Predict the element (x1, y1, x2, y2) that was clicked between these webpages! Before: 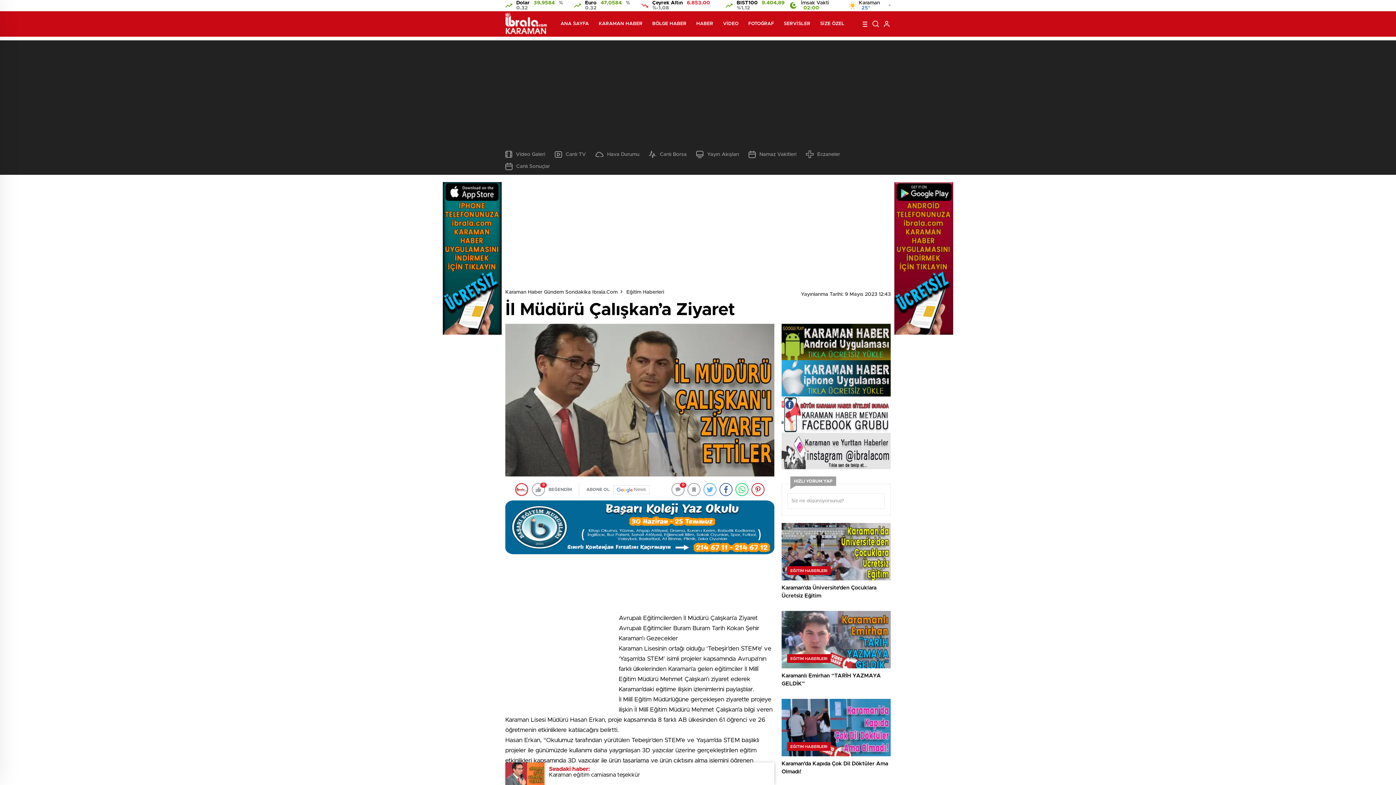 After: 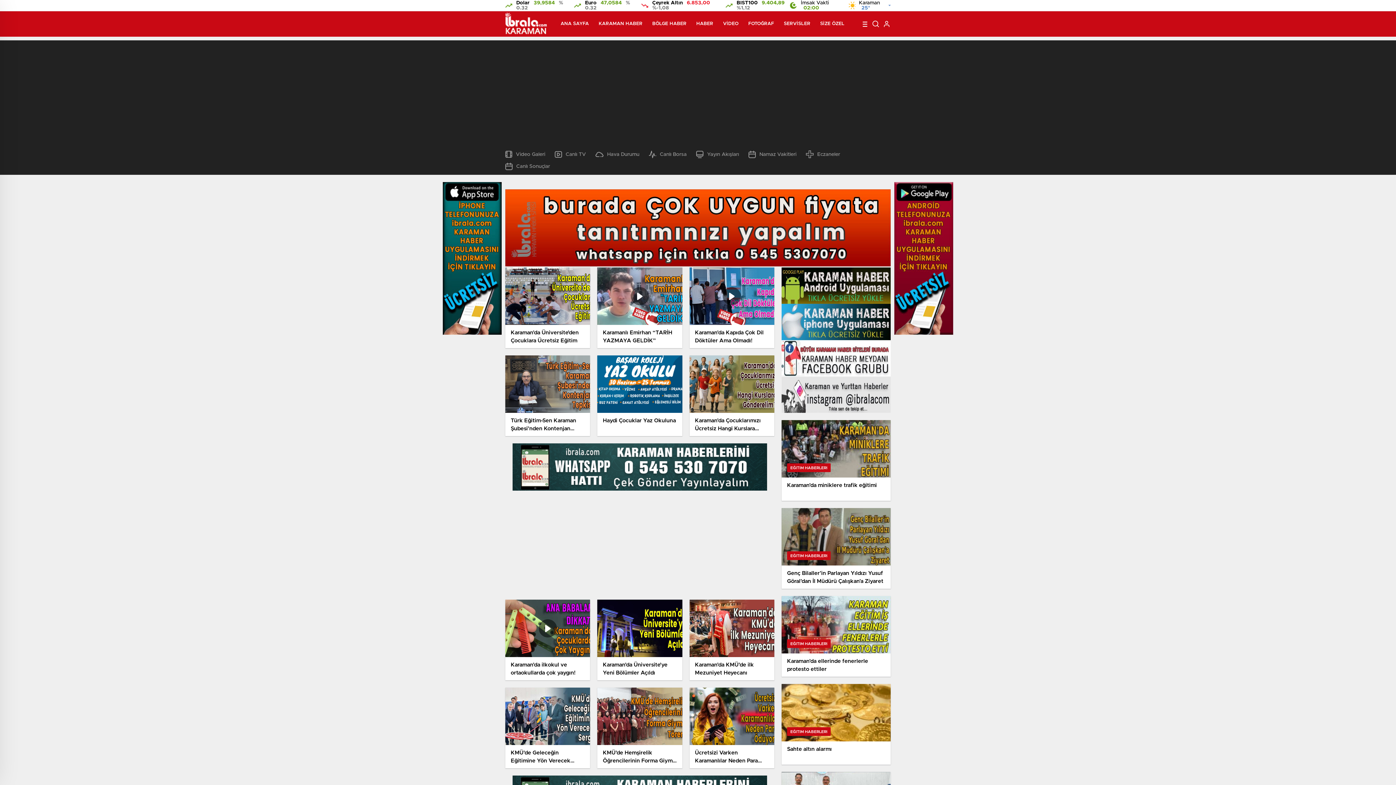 Action: bbox: (626, 289, 664, 294) label: Eğitim Haberleri